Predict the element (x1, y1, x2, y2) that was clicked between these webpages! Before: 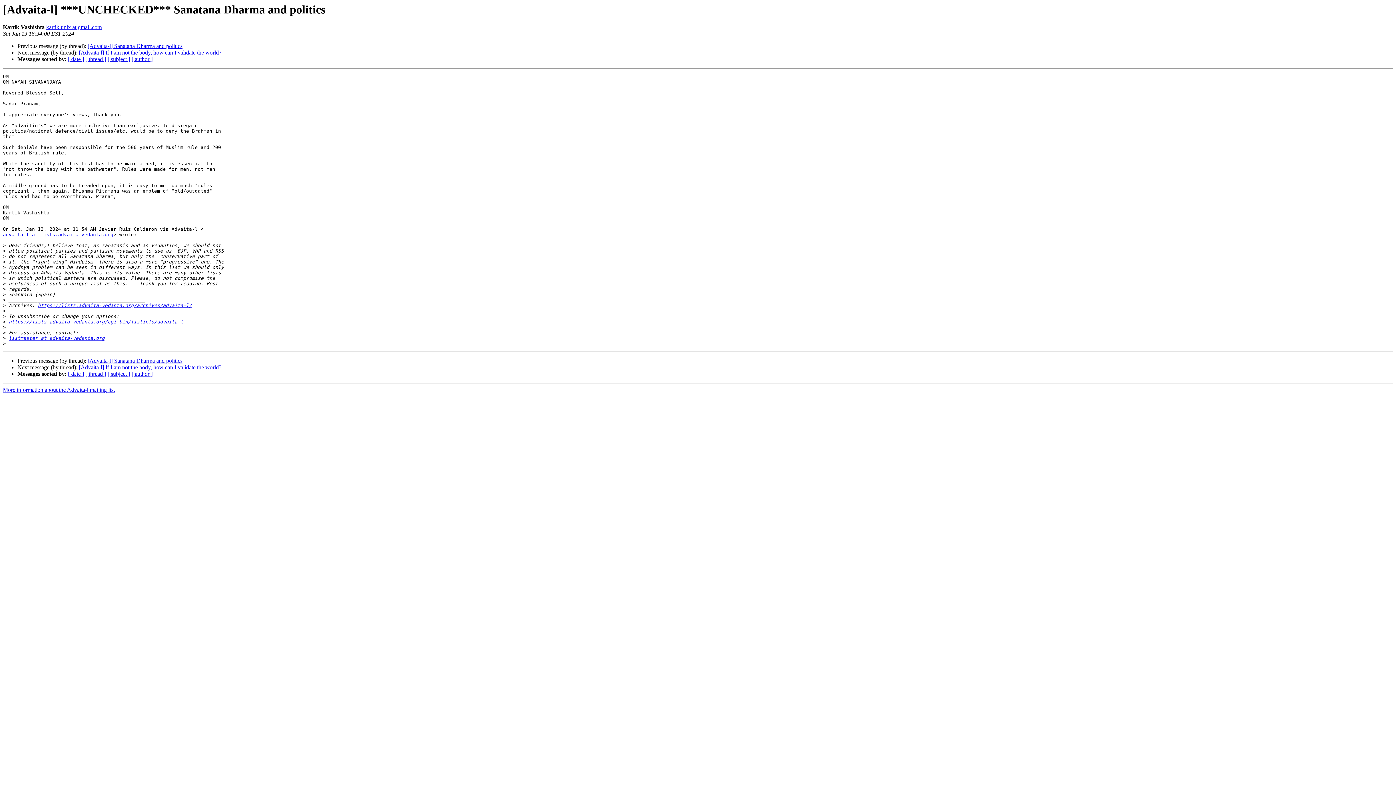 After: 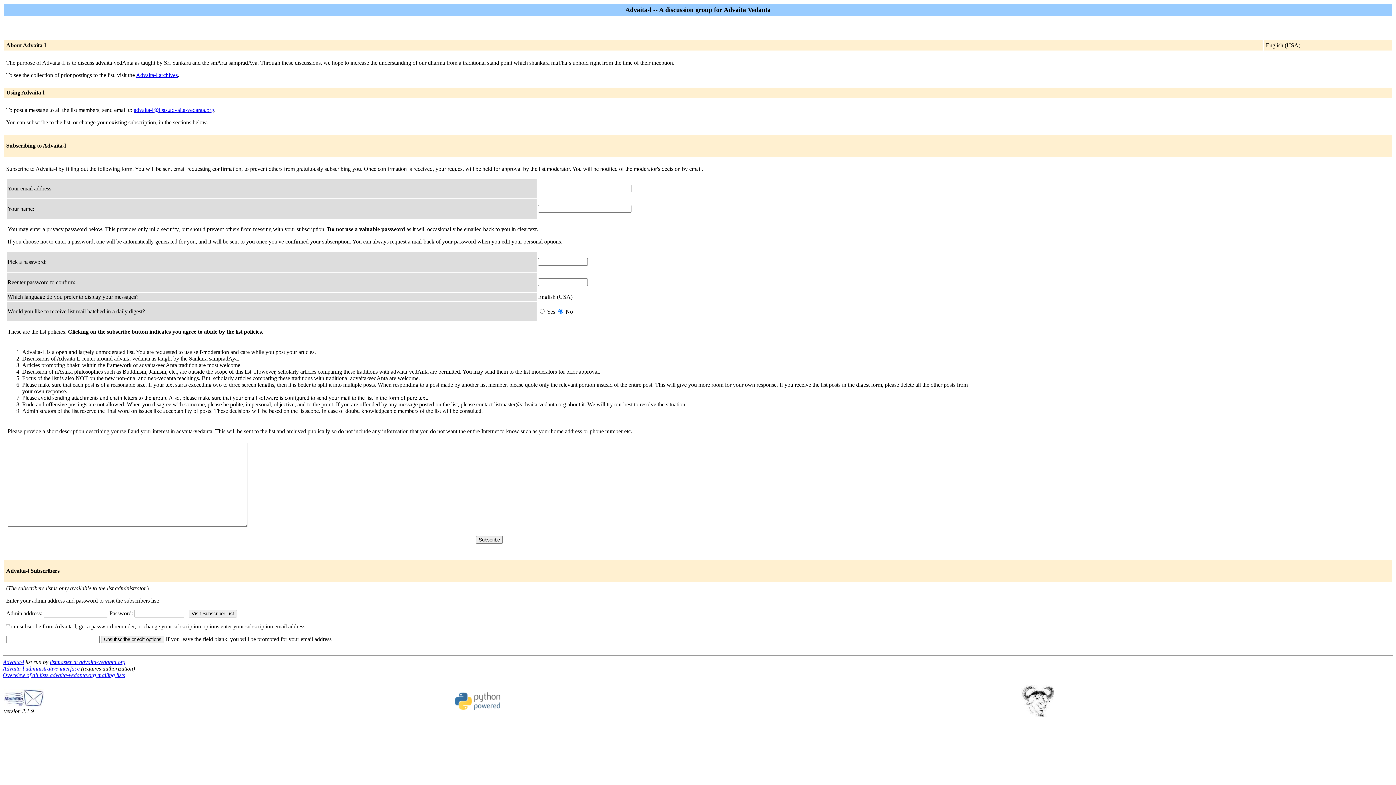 Action: bbox: (2, 387, 114, 393) label: More information about the Advaita-l mailing list